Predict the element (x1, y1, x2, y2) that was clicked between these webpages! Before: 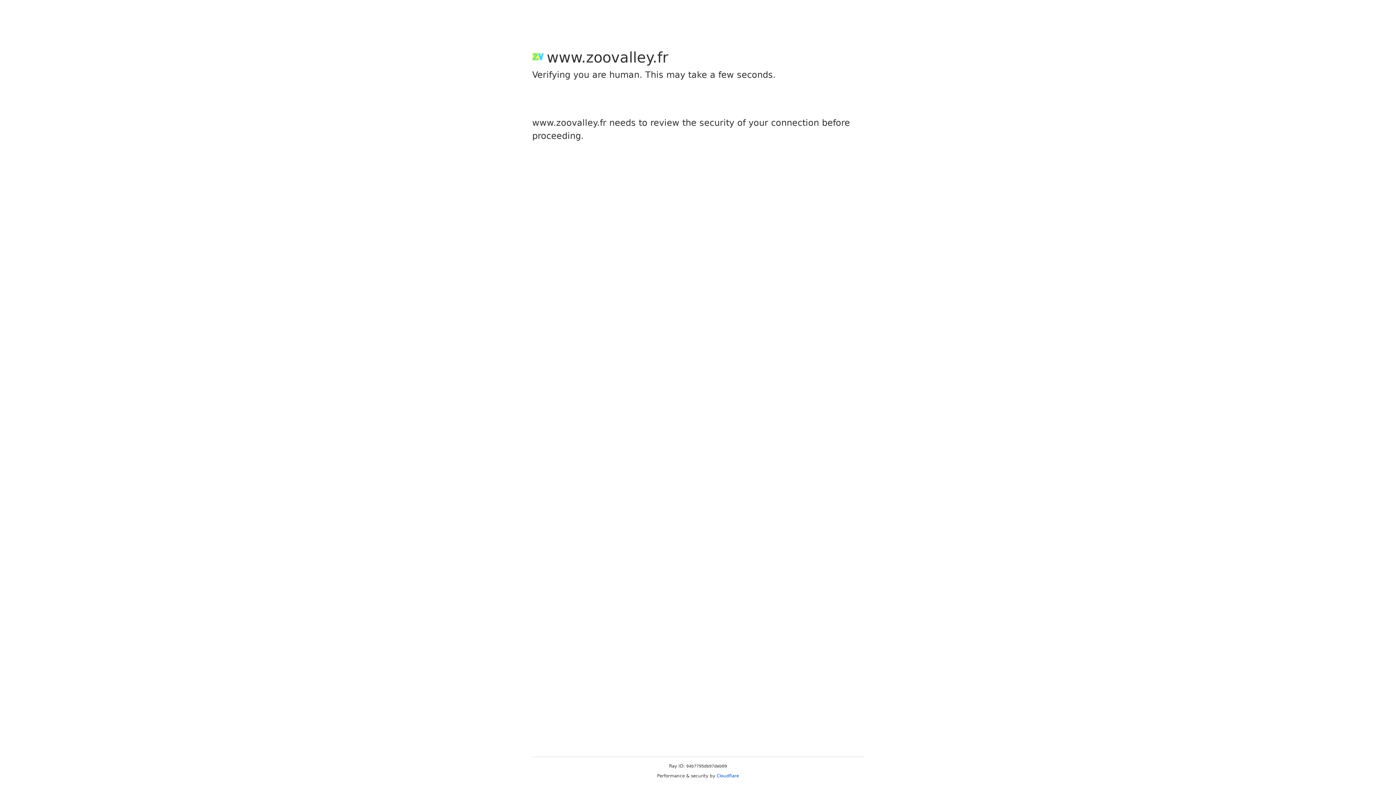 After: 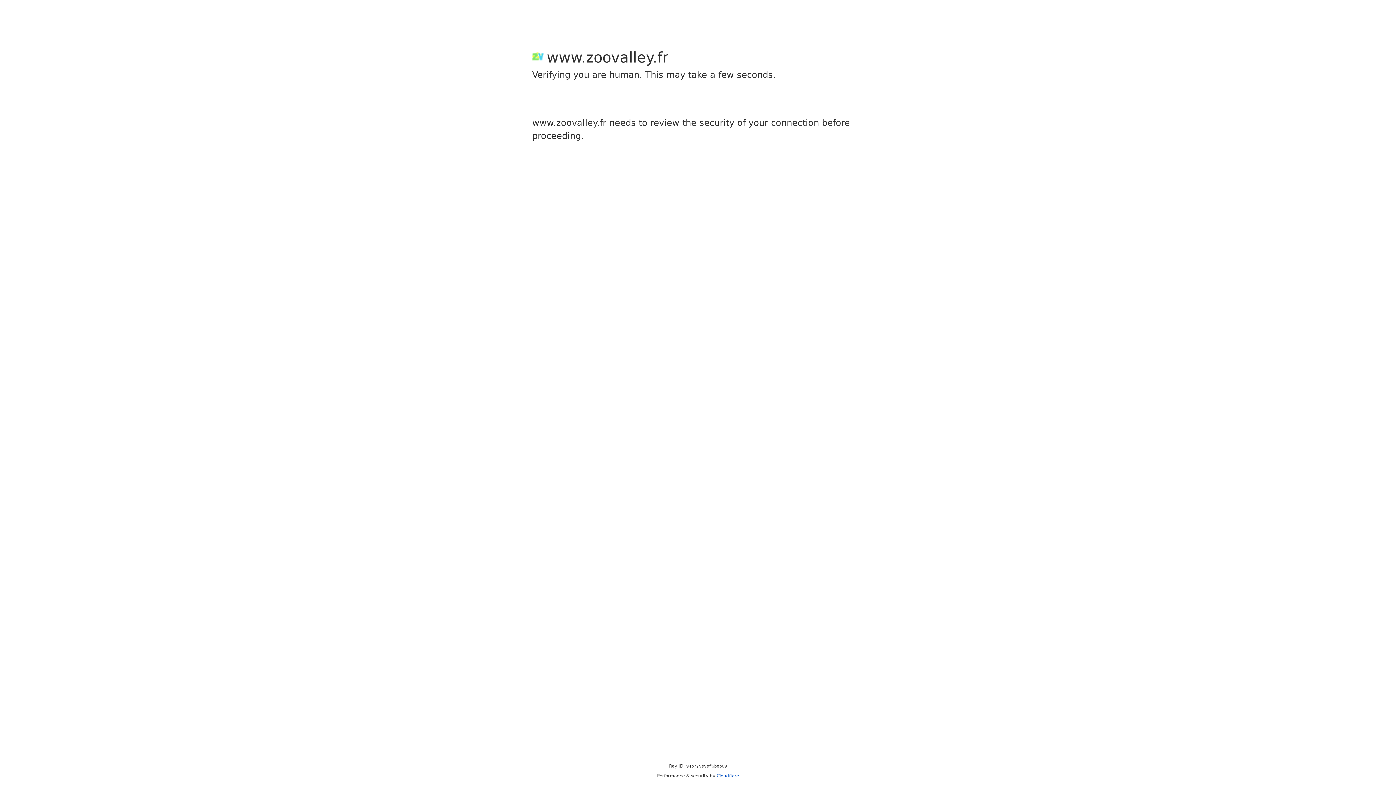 Action: label: Cloudflare bbox: (716, 773, 739, 778)